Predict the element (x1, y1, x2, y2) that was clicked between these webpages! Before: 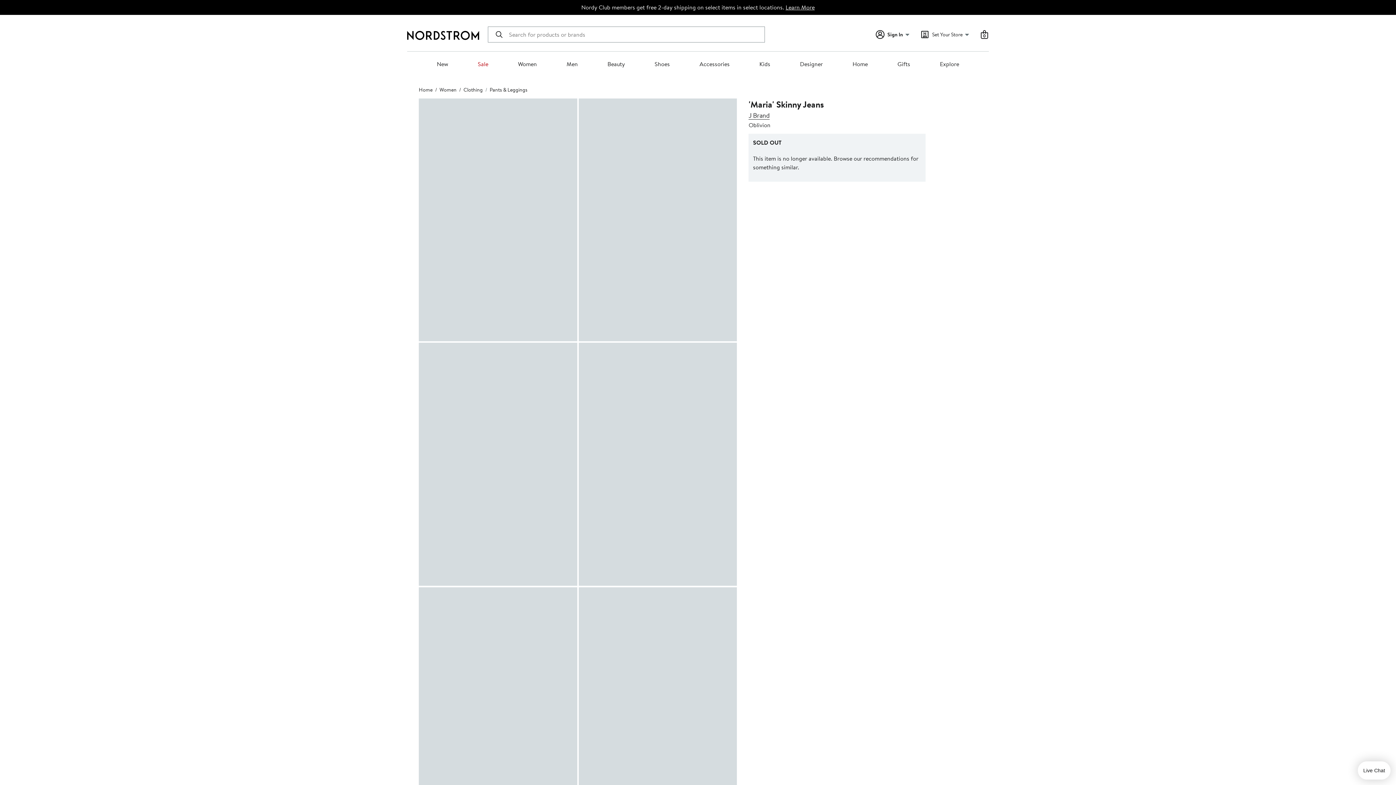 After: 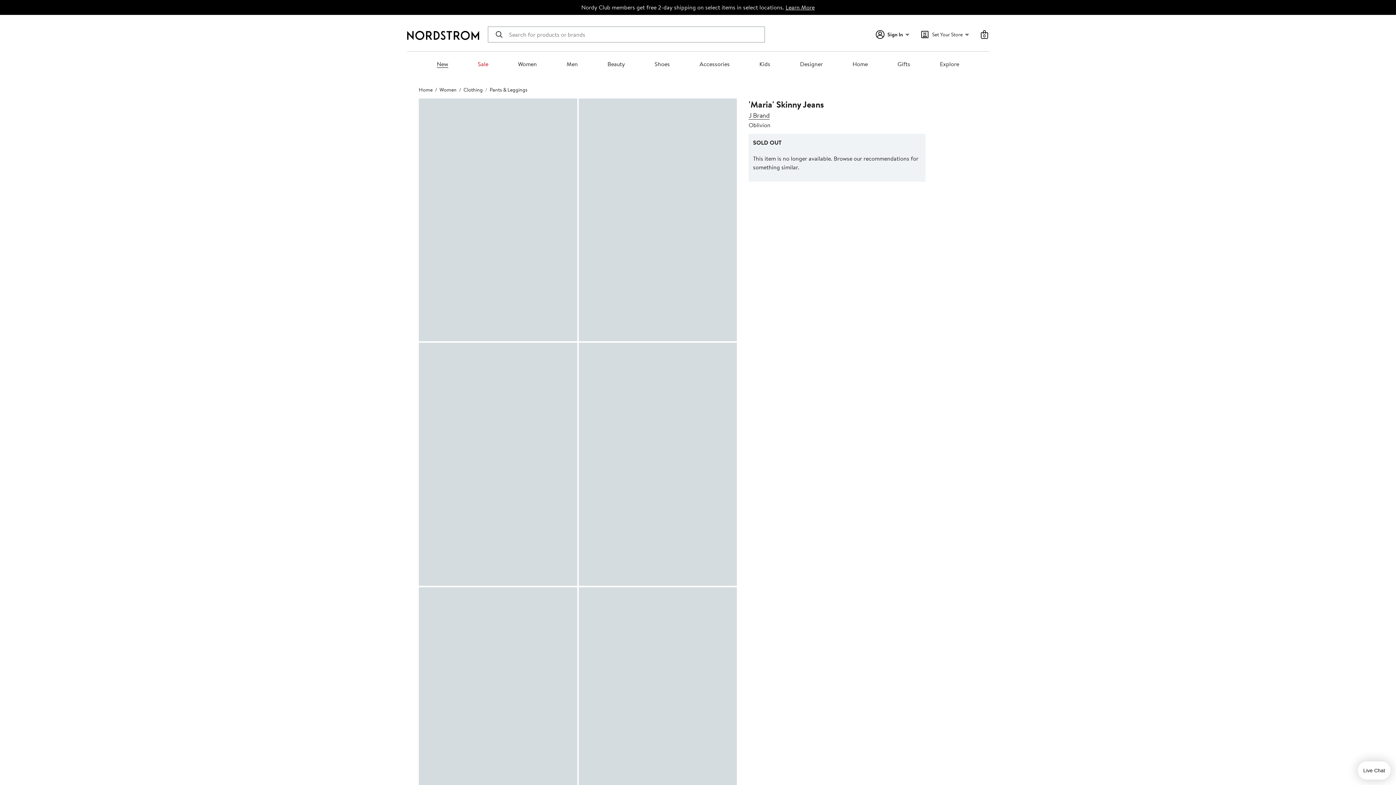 Action: label: New bbox: (436, 60, 448, 68)